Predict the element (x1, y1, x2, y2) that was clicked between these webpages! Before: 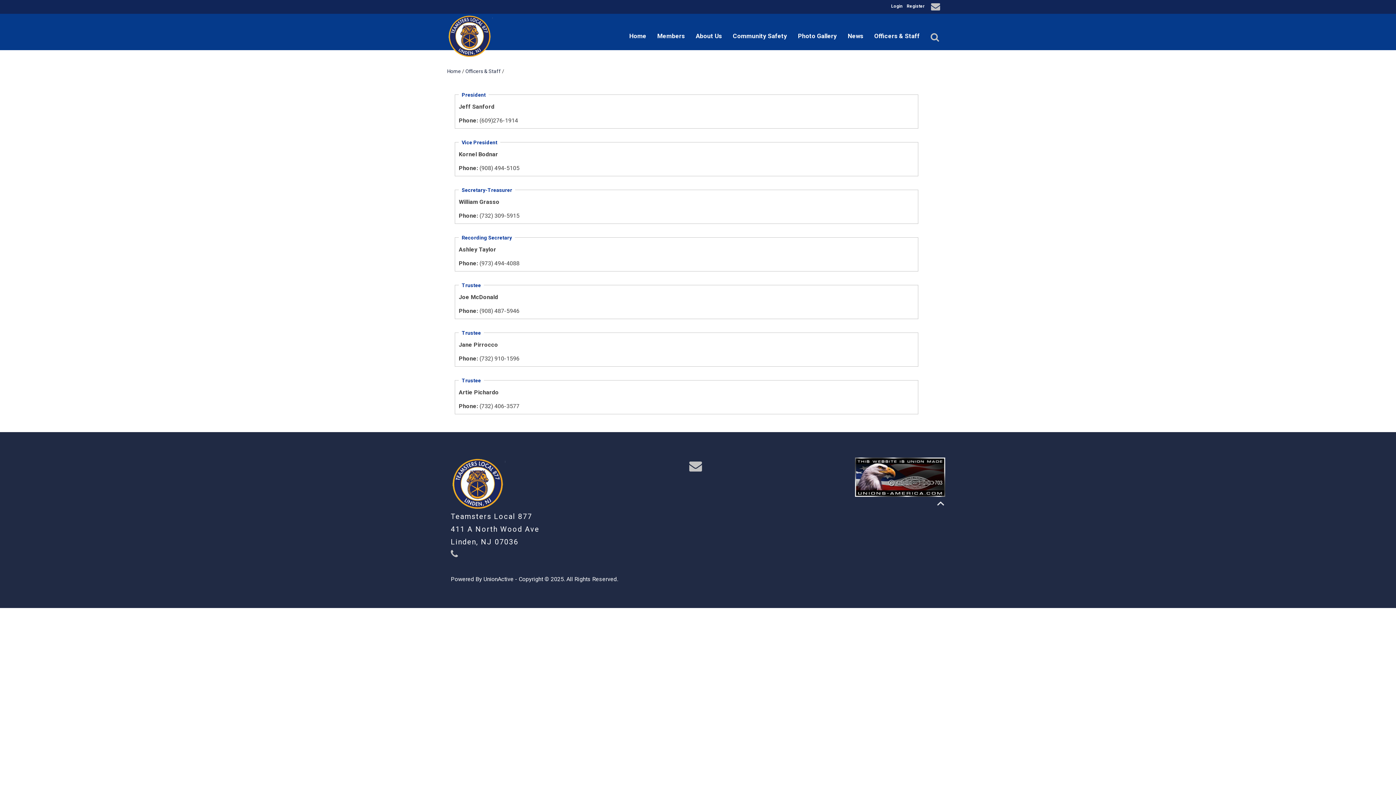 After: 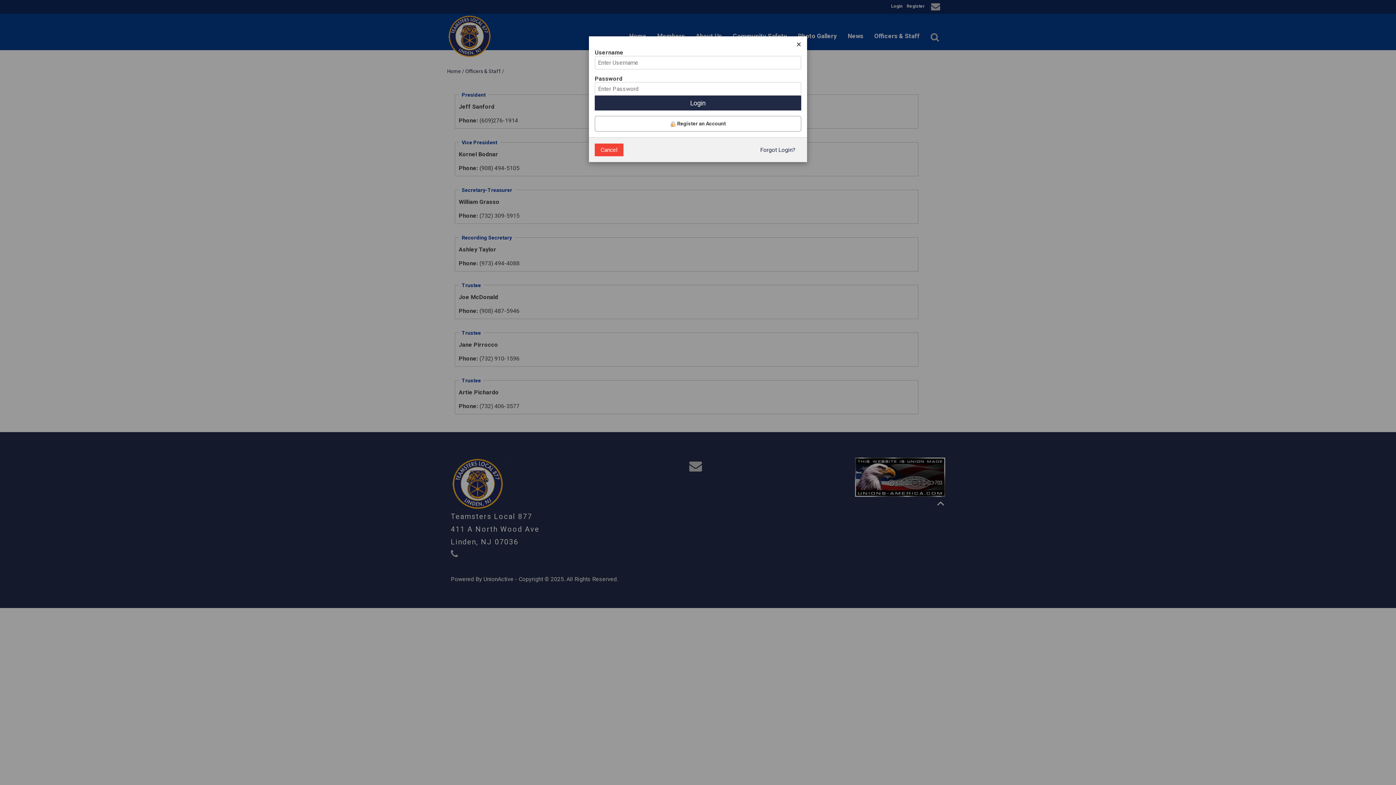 Action: bbox: (891, 3, 902, 8) label: Login